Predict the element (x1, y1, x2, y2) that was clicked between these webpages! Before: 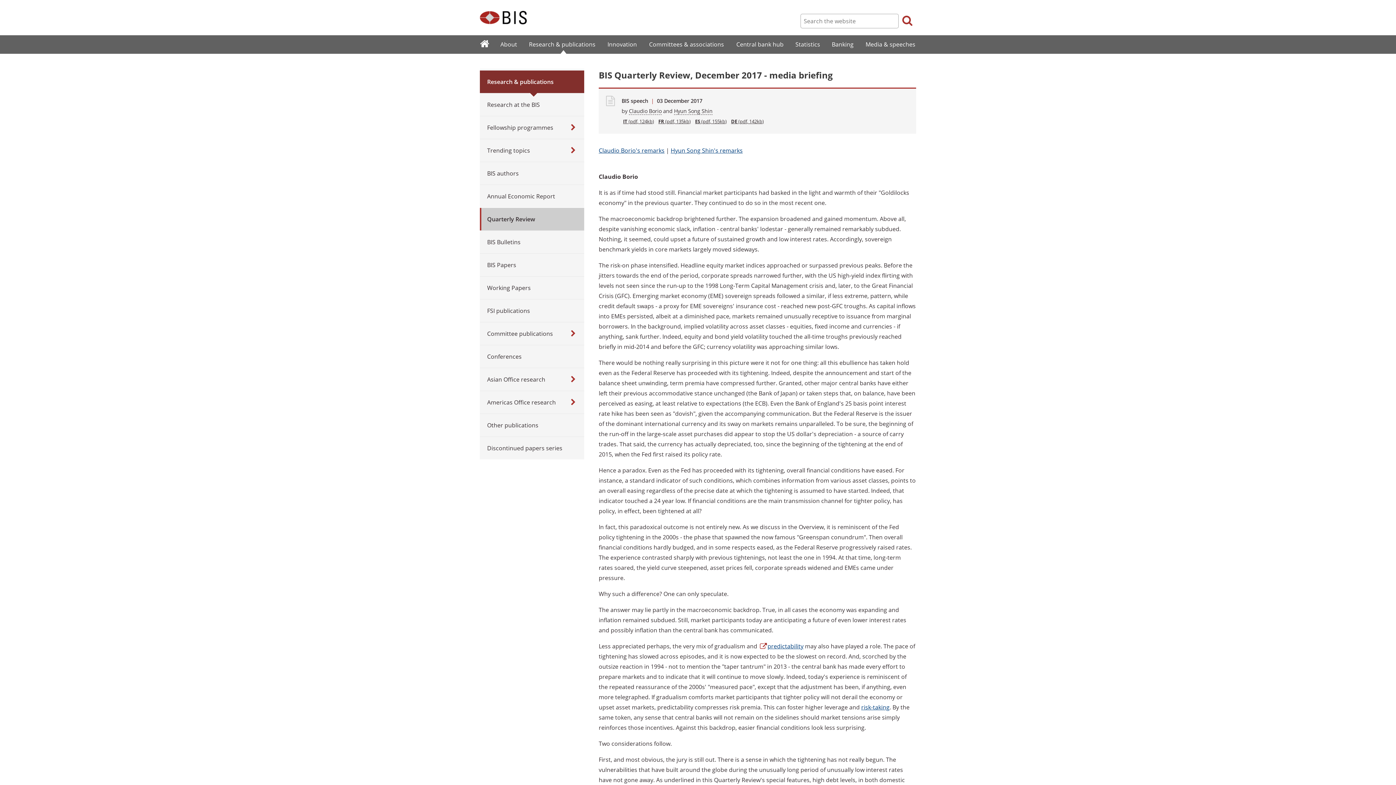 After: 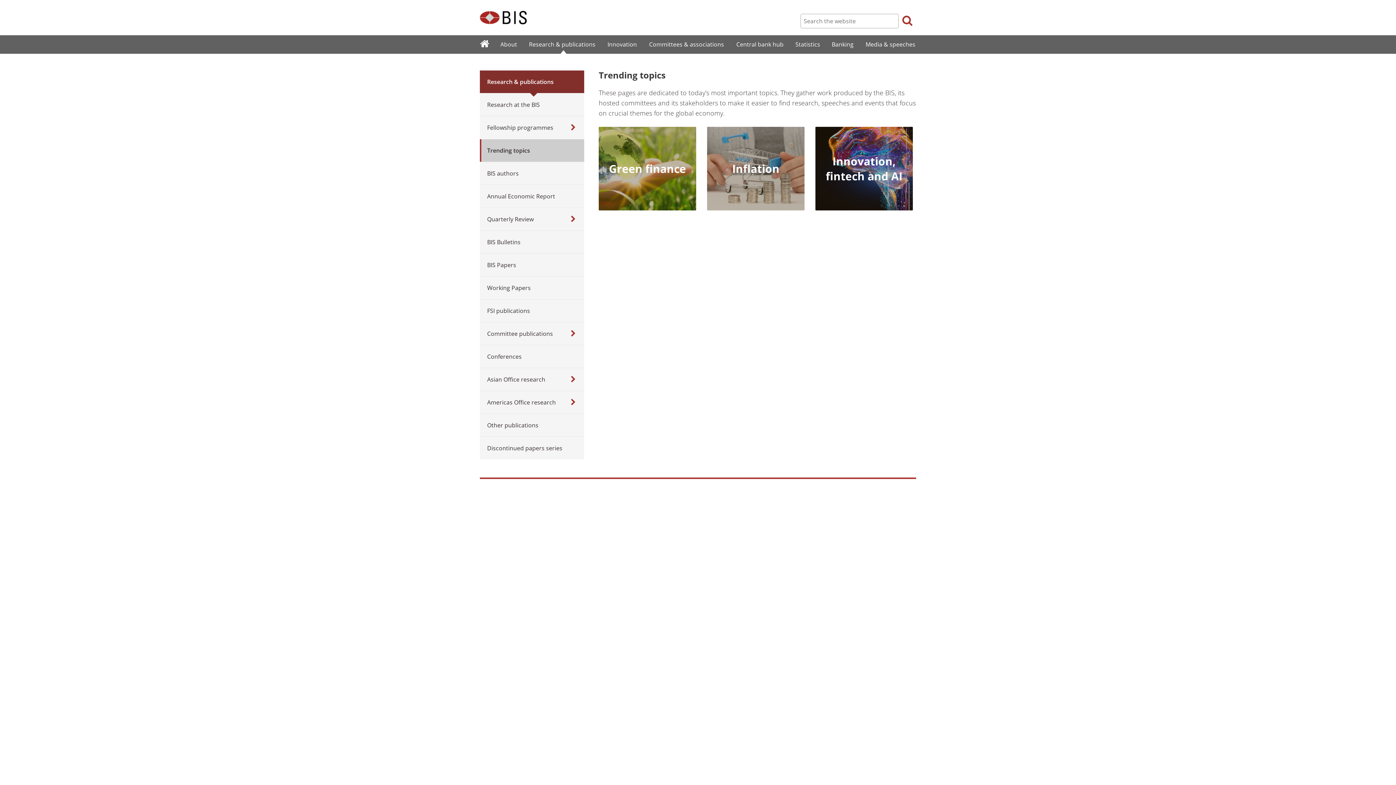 Action: label: Trending topics bbox: (480, 139, 584, 161)